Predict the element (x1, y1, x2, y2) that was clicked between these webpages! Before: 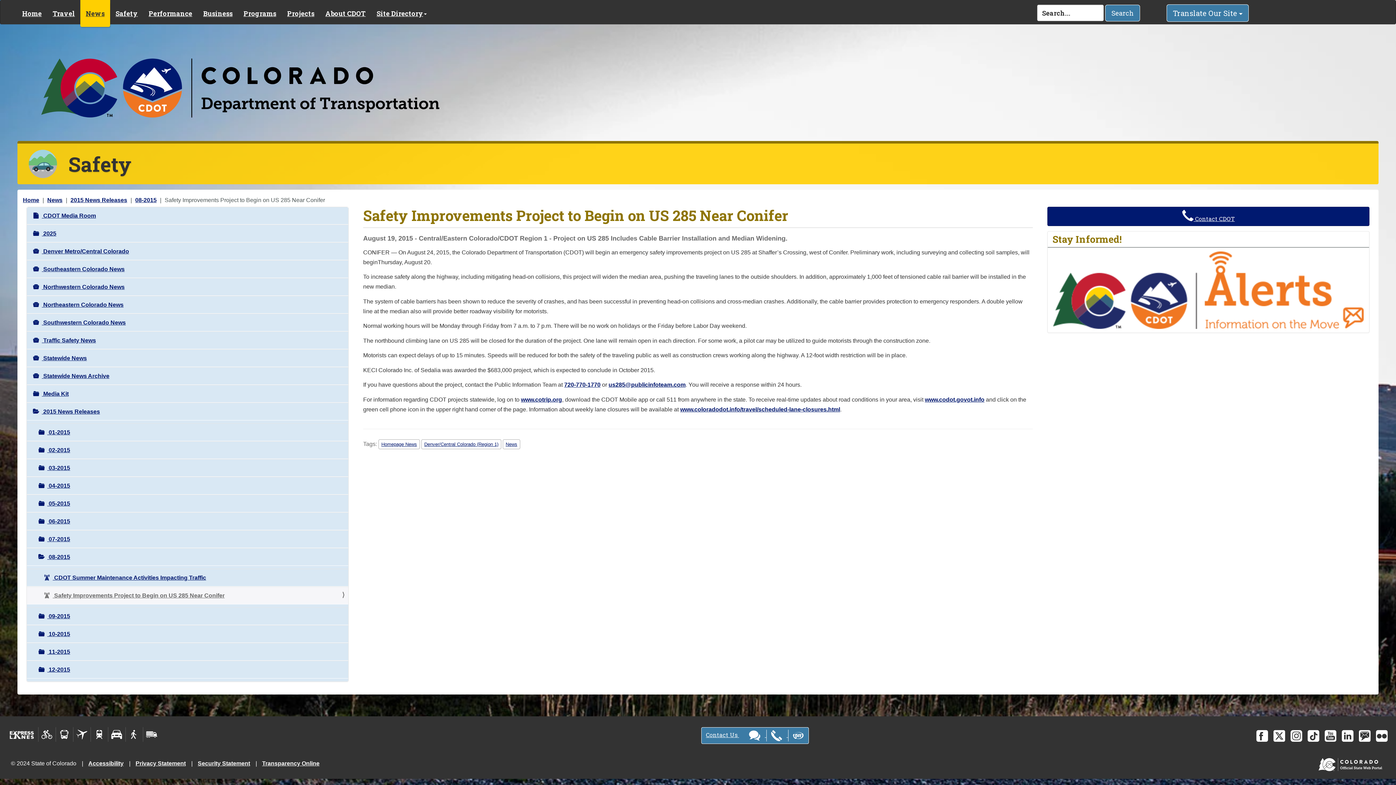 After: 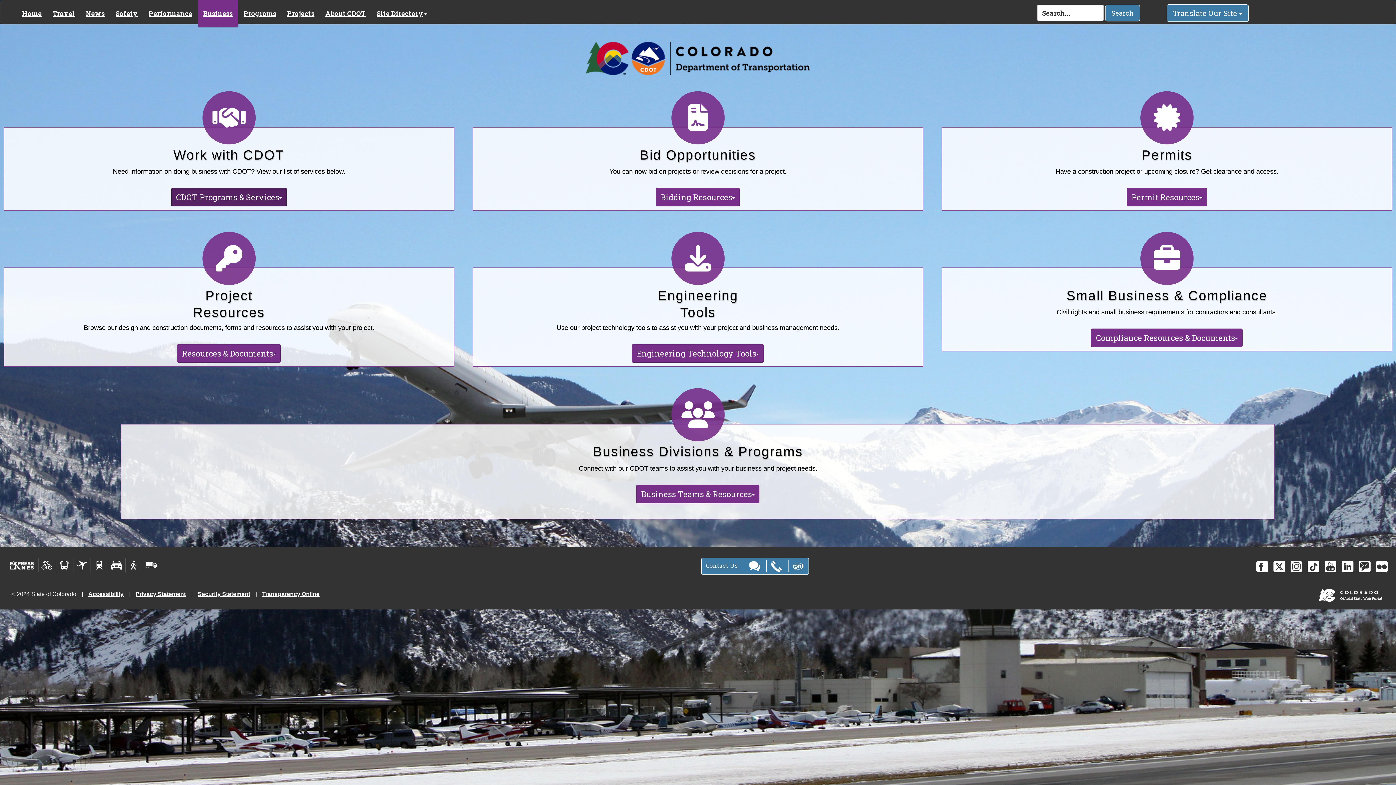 Action: bbox: (197, 0, 238, 24) label: Business